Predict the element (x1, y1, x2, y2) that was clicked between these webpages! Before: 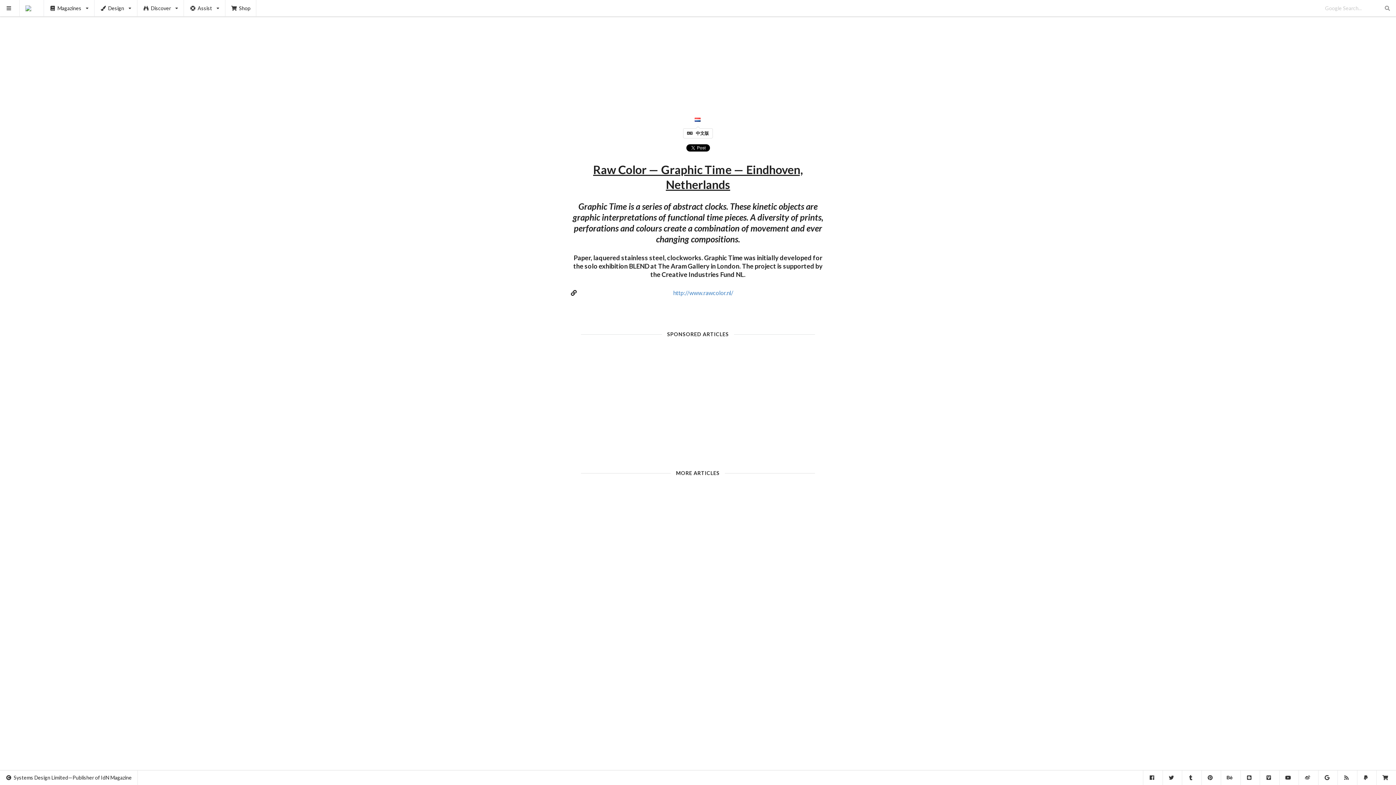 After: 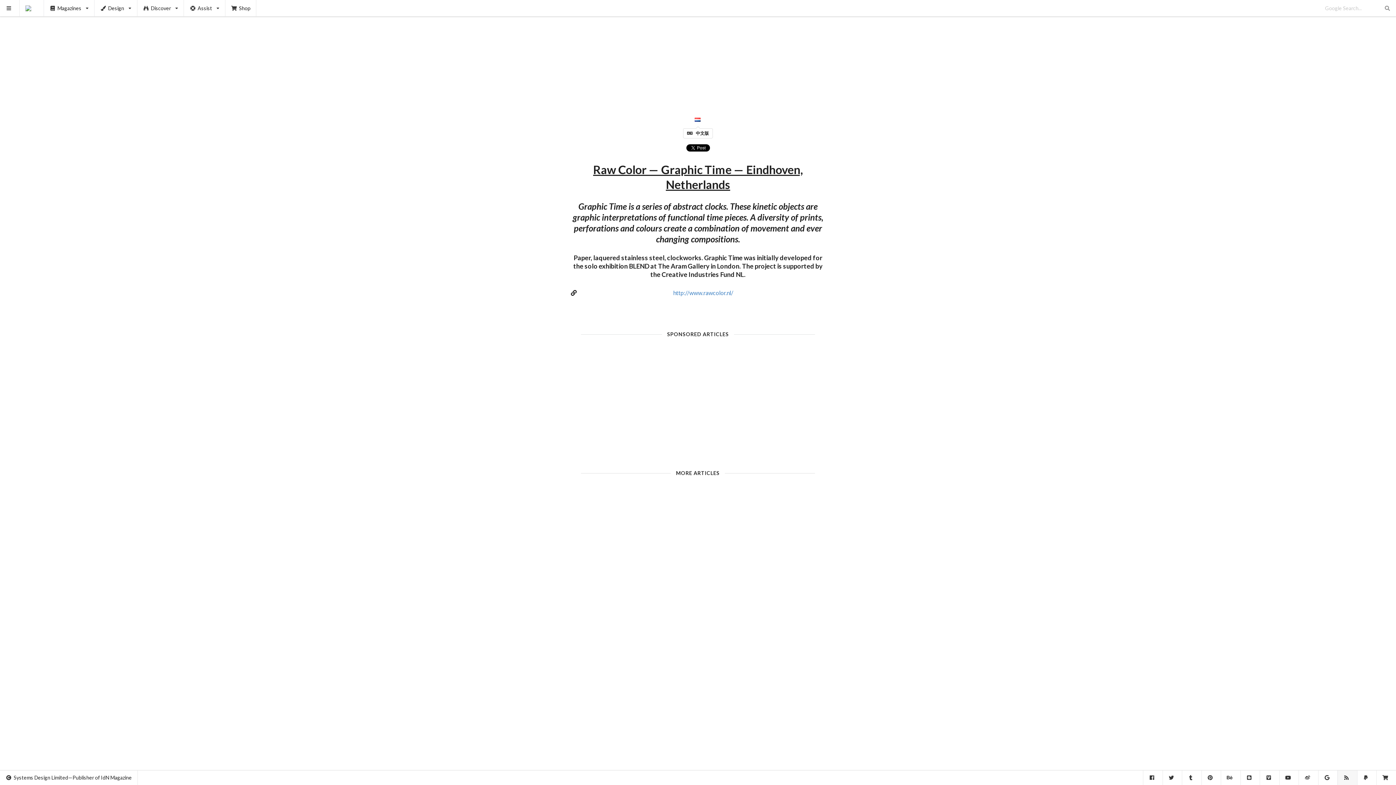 Action: bbox: (1337, 770, 1357, 785)